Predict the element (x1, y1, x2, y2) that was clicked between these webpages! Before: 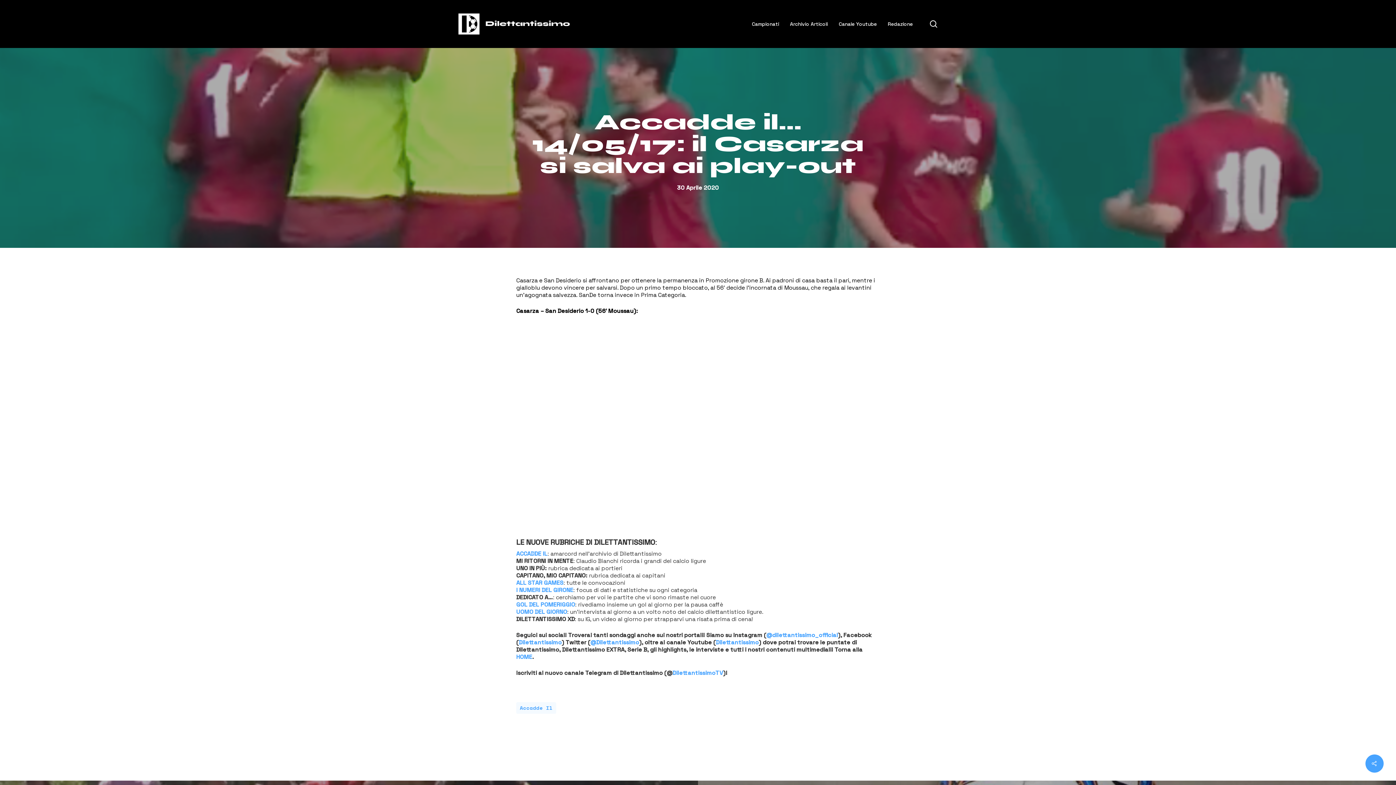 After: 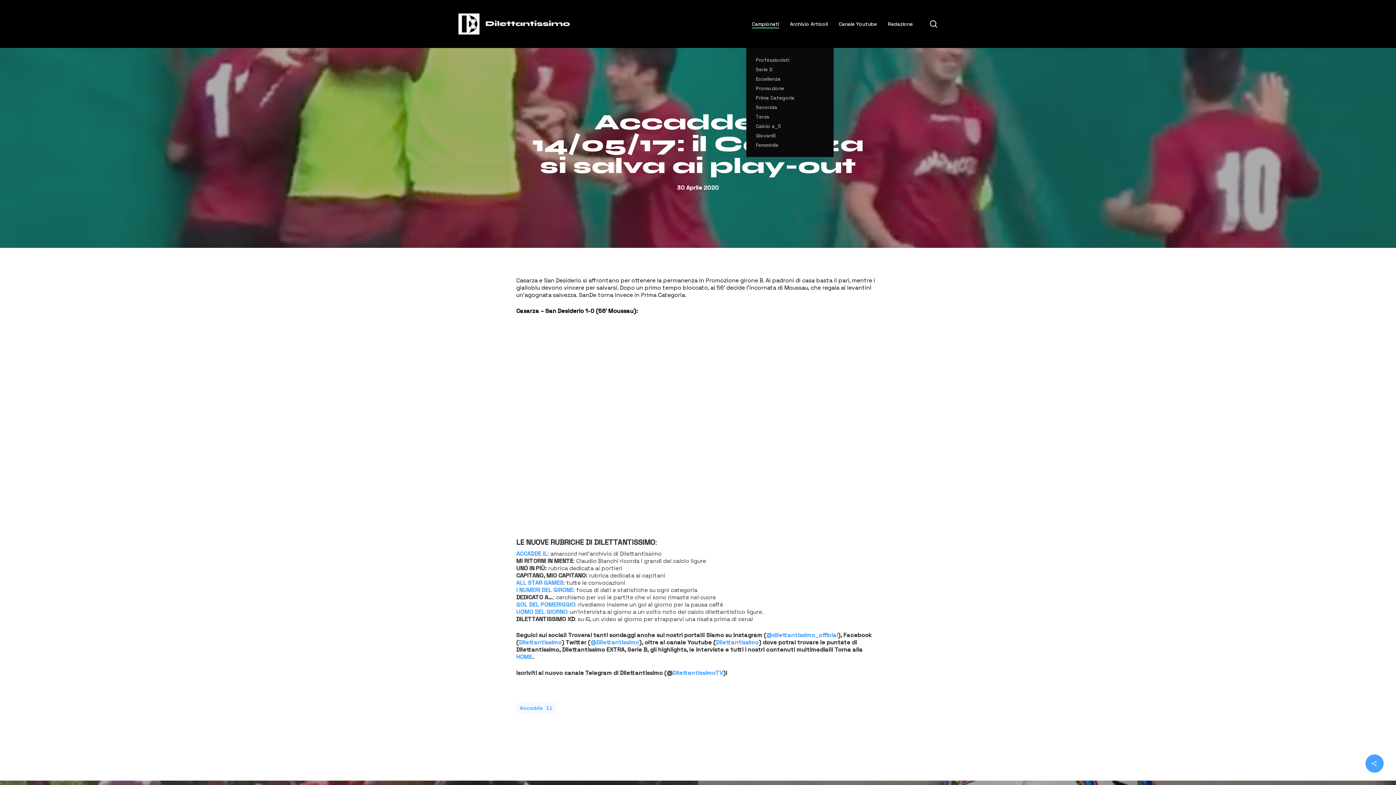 Action: label: Campionati bbox: (752, 21, 779, 26)